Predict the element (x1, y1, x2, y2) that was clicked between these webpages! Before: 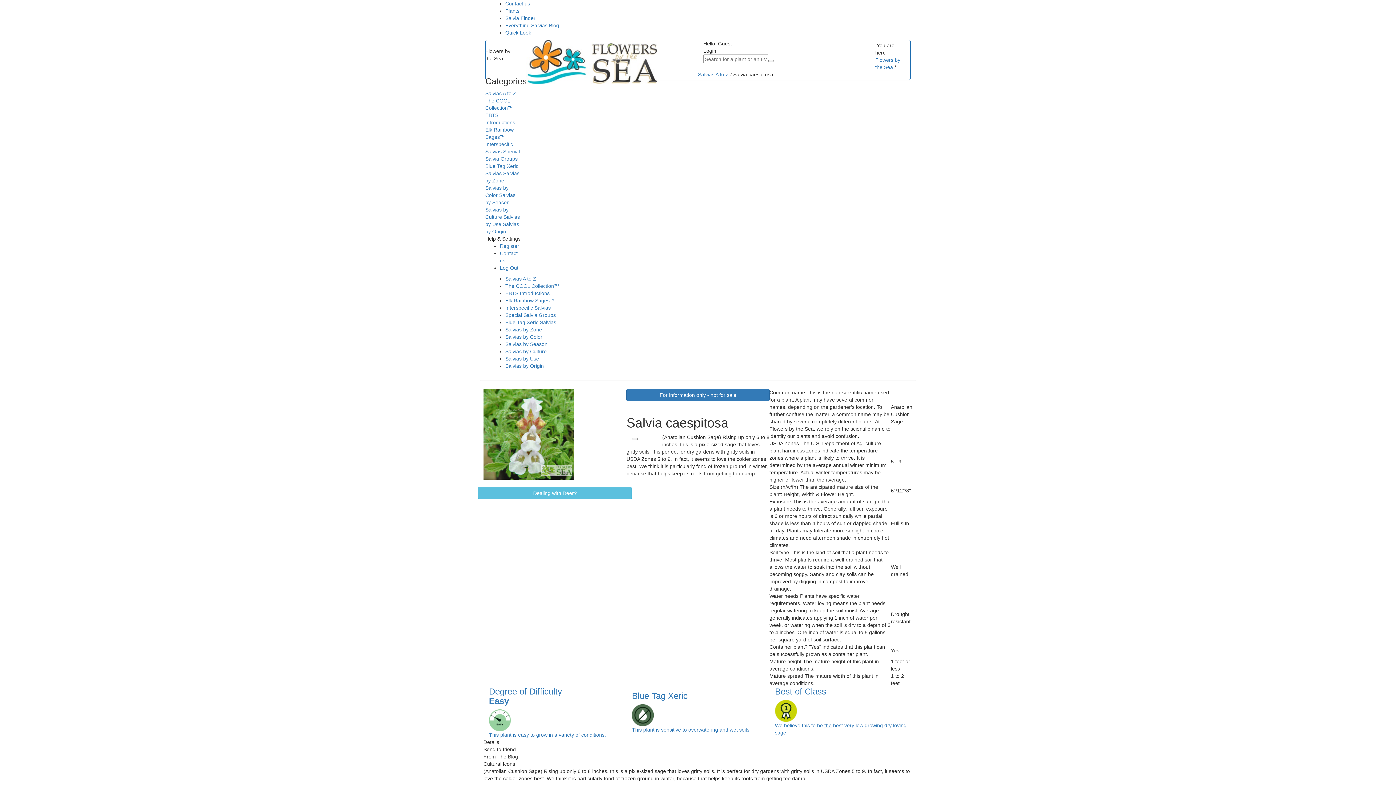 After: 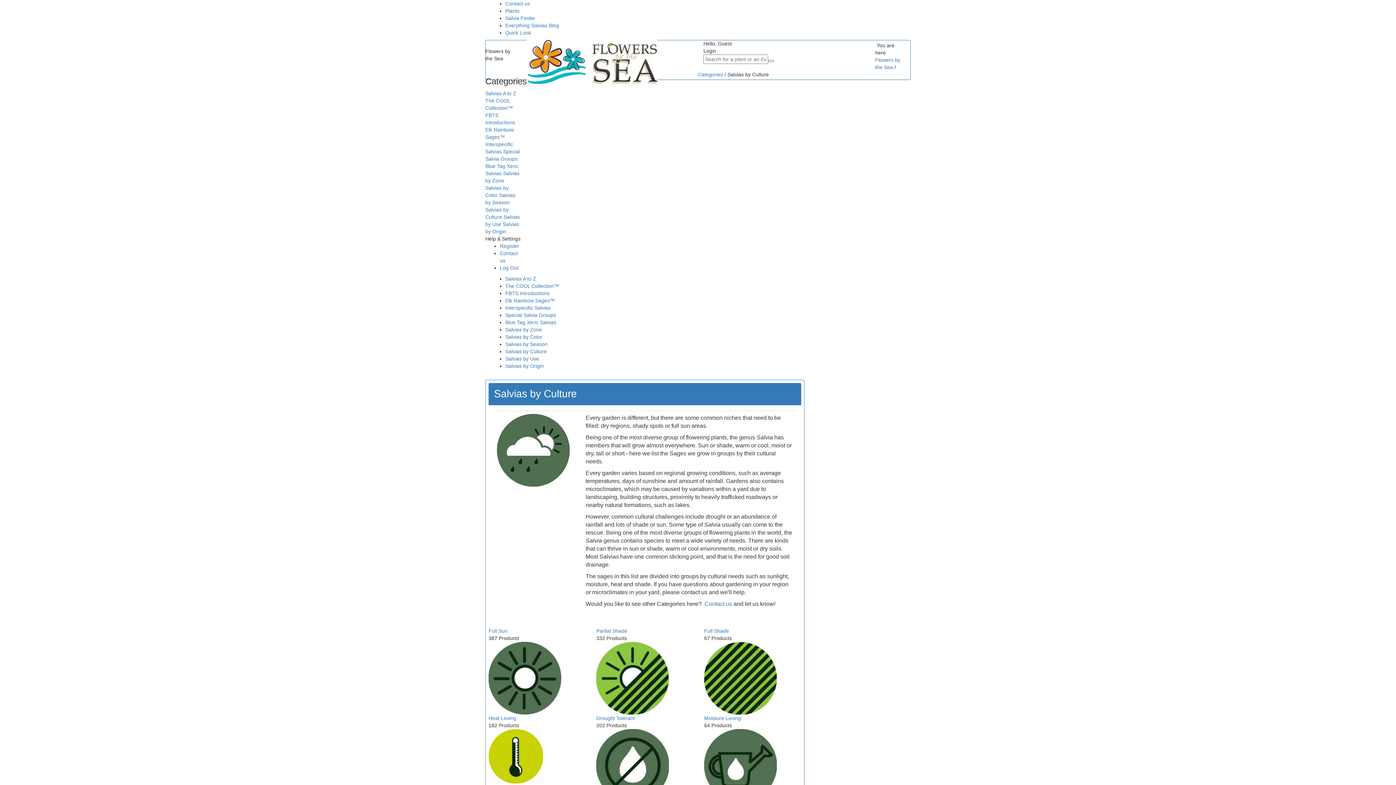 Action: label: Salvias by Culture bbox: (505, 348, 546, 354)